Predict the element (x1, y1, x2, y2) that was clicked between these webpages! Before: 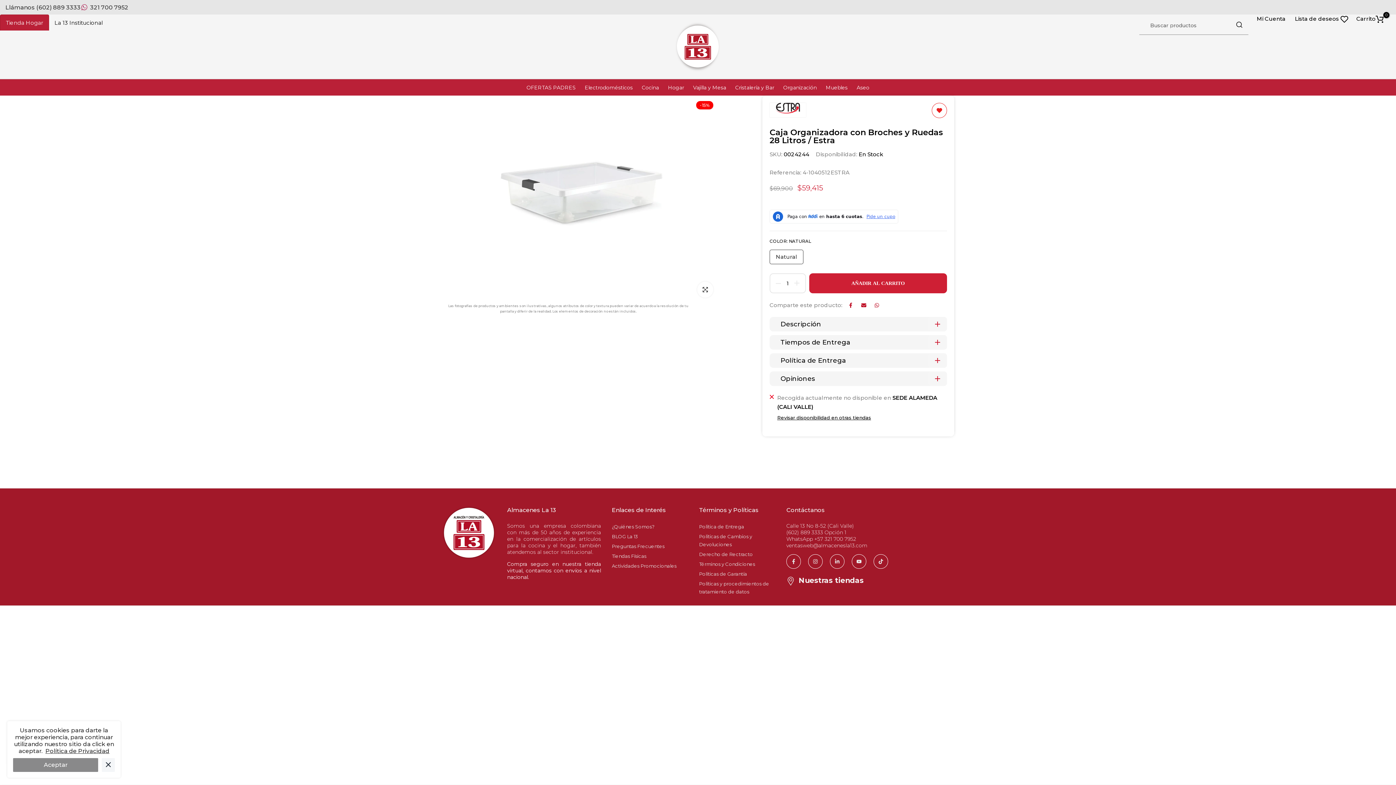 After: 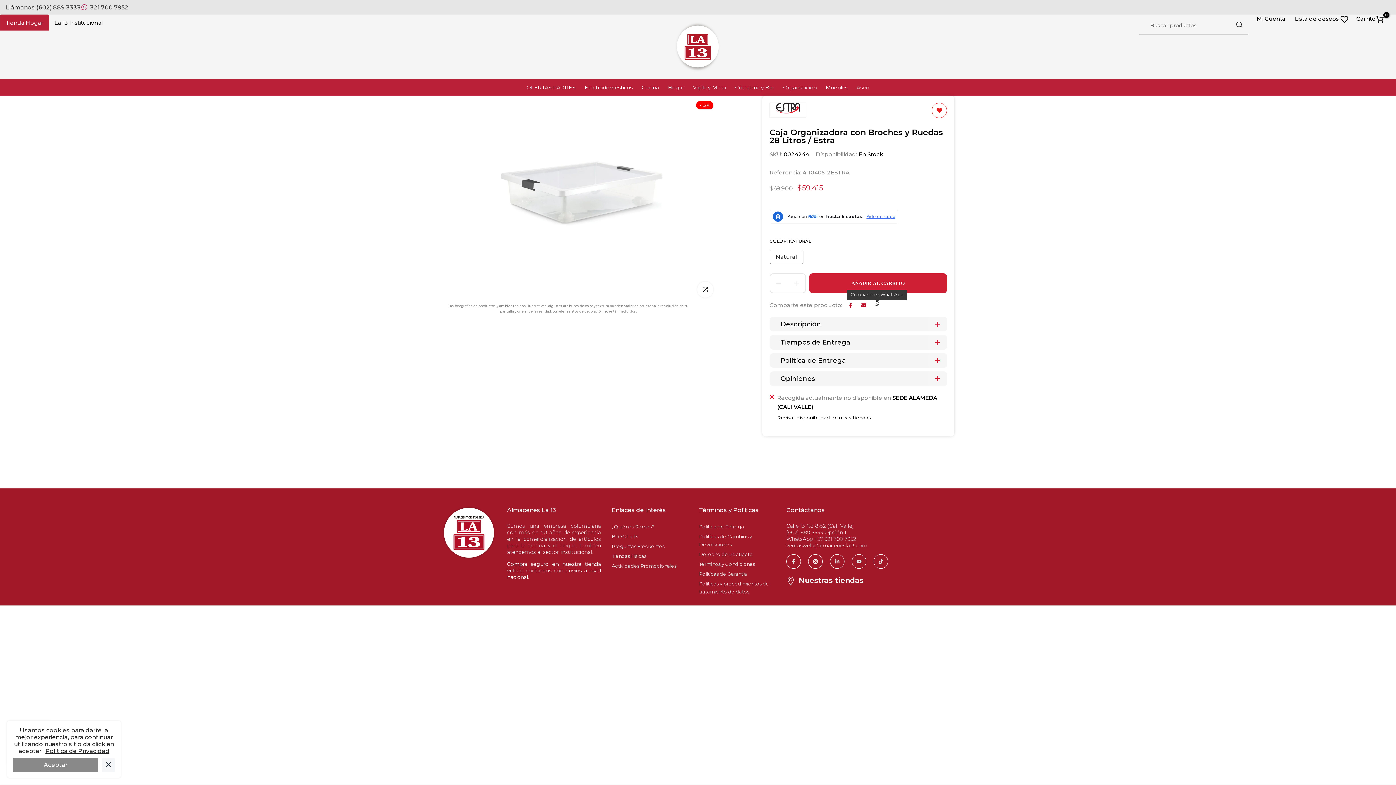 Action: bbox: (874, 302, 880, 308)